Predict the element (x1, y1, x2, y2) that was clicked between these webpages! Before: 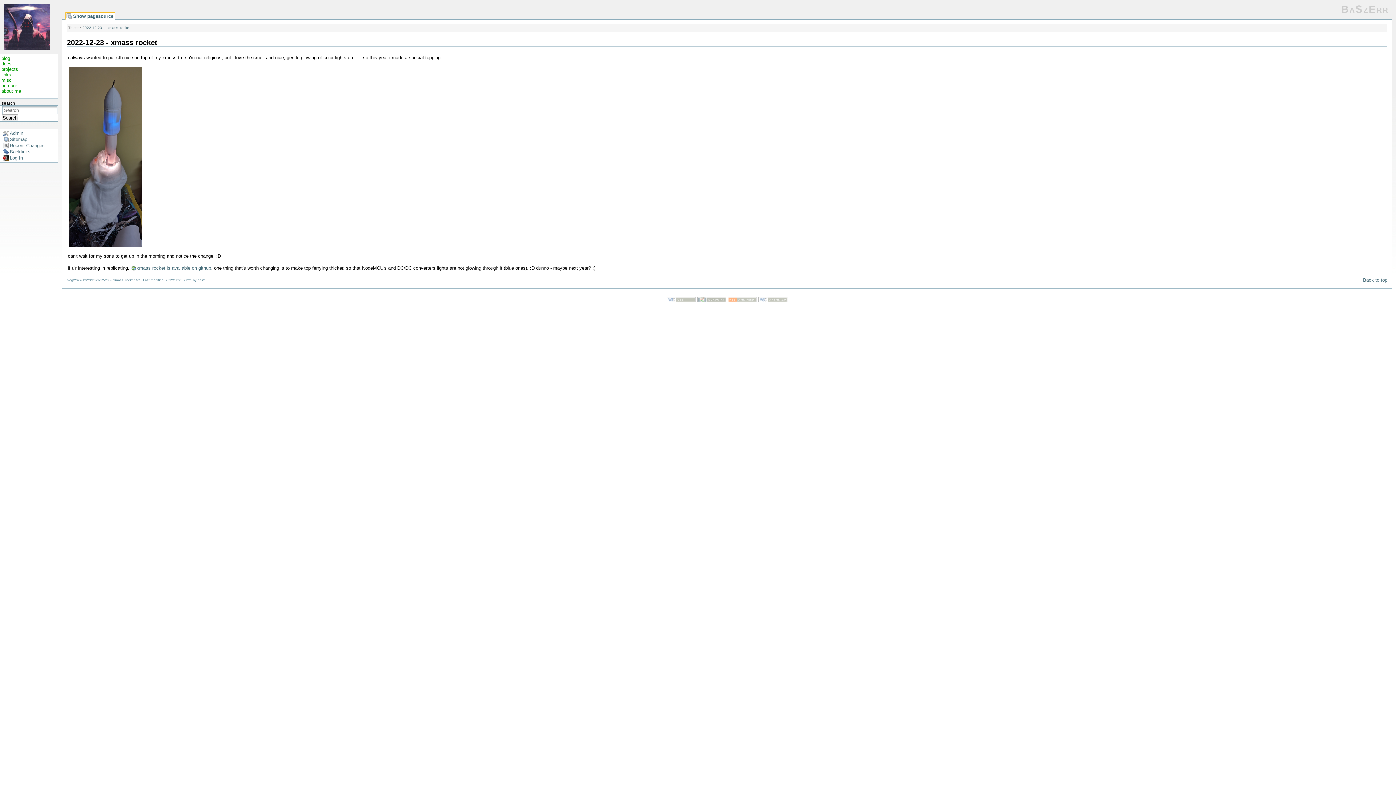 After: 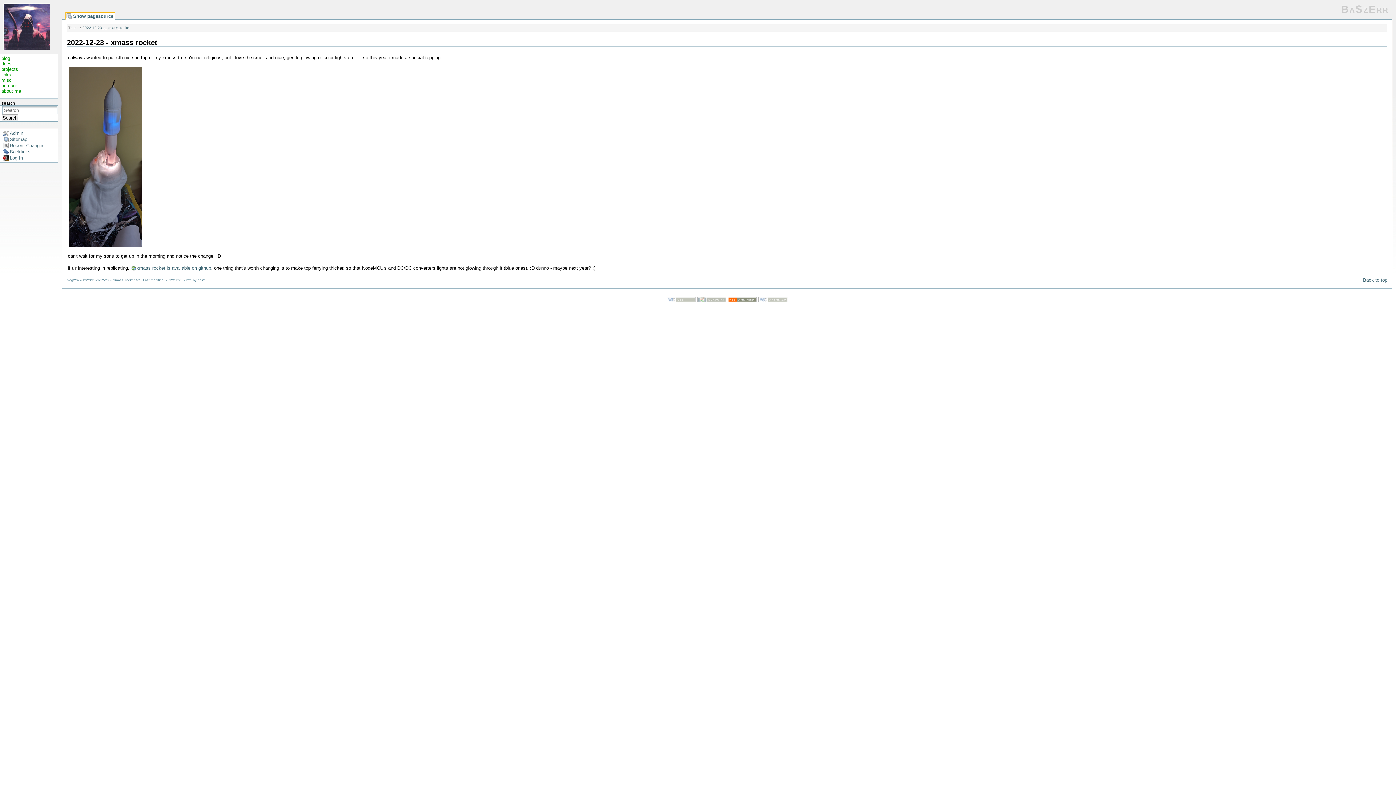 Action: bbox: (728, 298, 757, 303)